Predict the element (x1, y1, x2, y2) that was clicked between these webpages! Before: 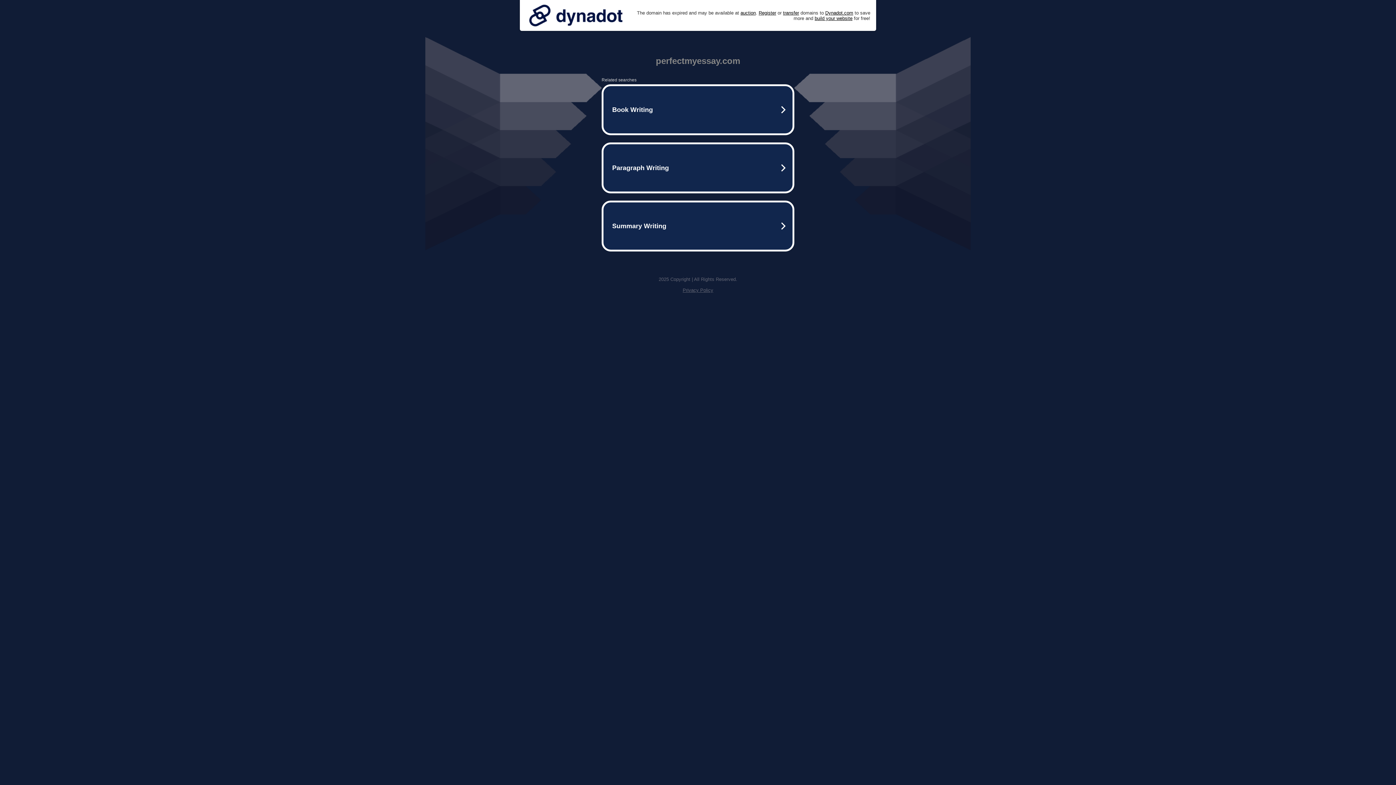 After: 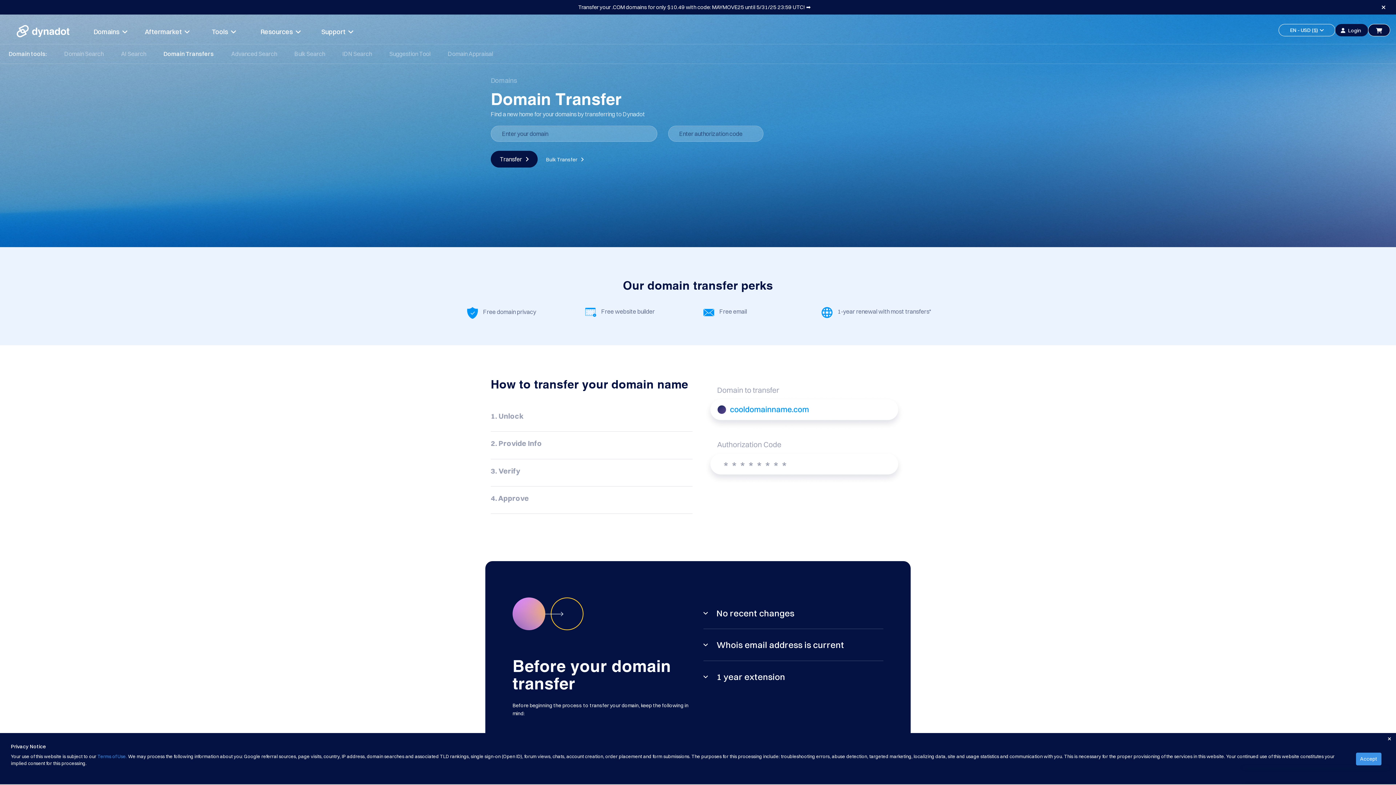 Action: bbox: (783, 10, 799, 15) label: transfer